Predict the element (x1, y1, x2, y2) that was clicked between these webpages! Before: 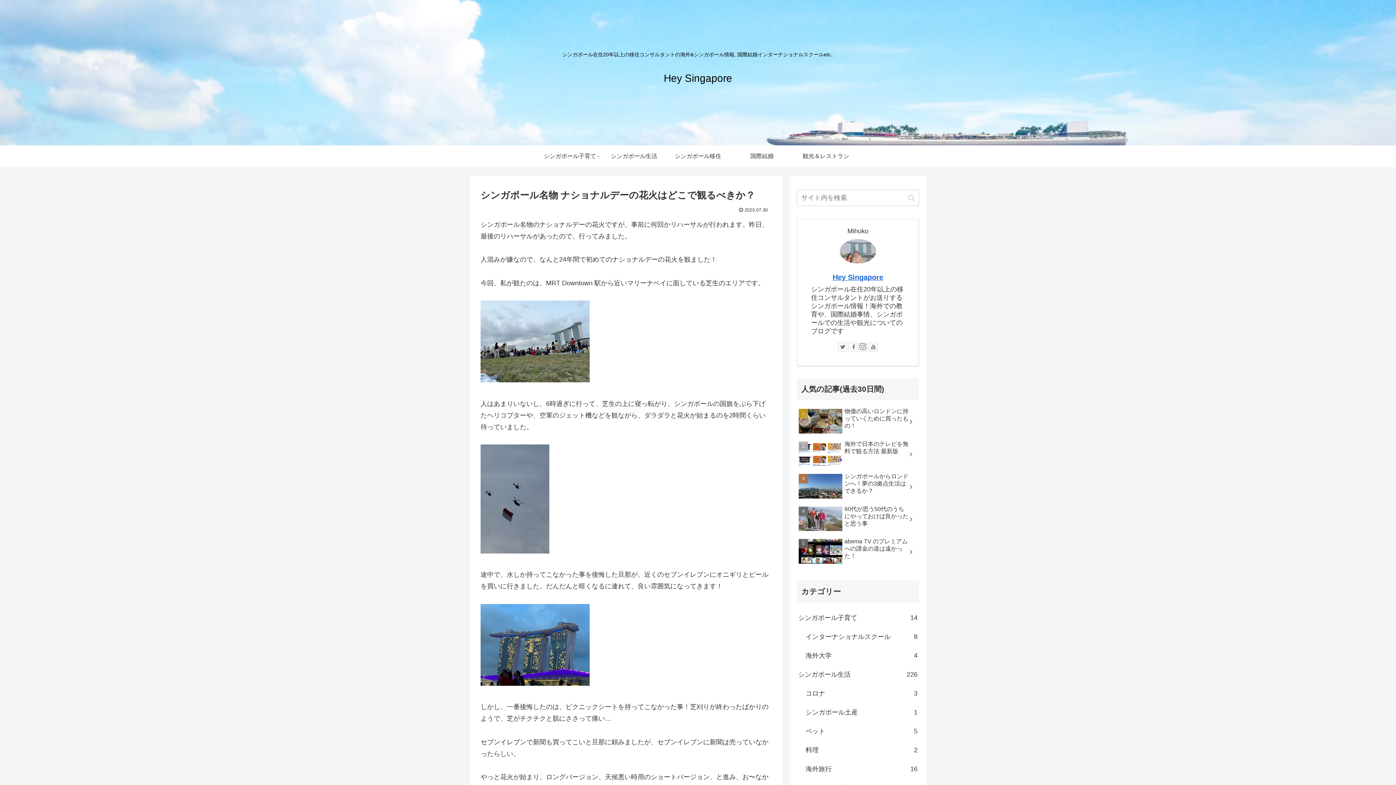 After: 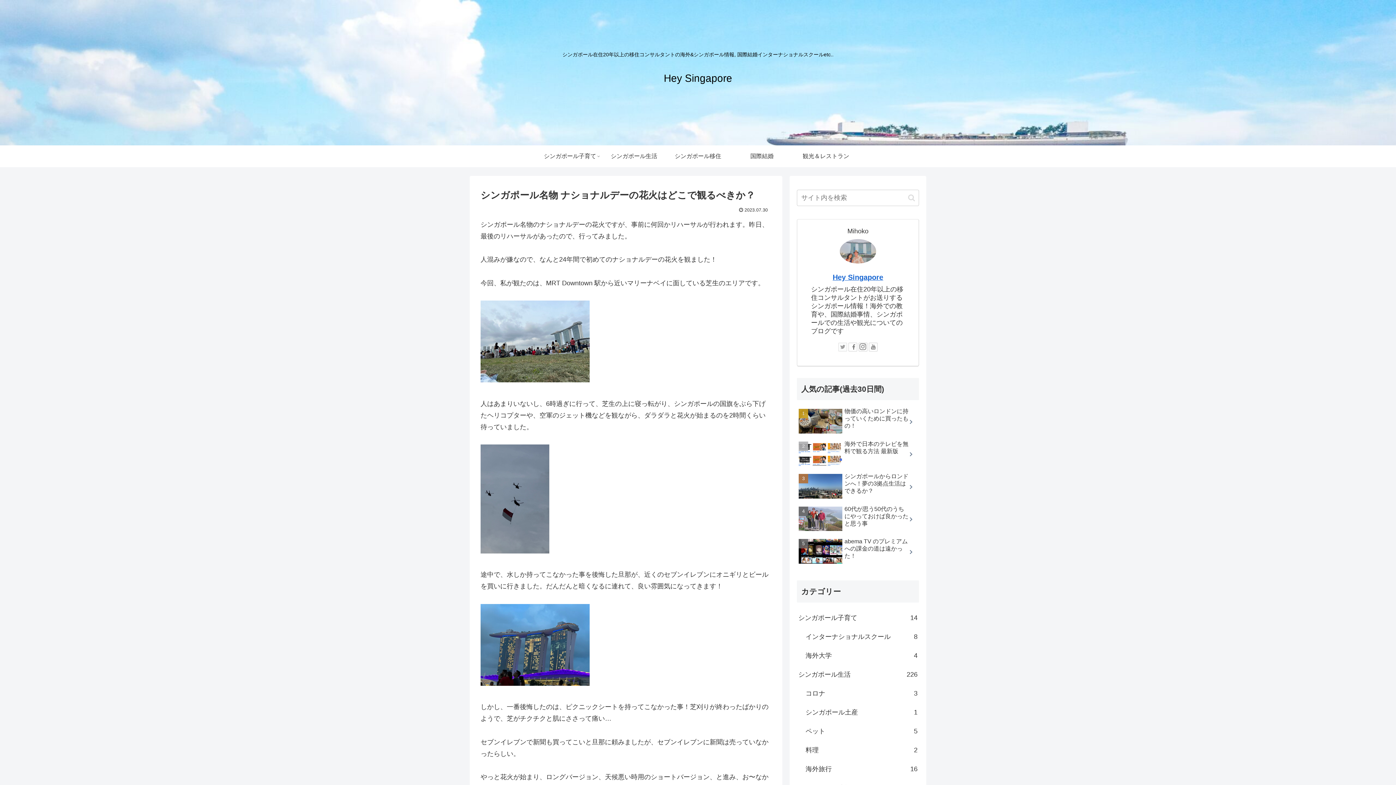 Action: bbox: (838, 342, 847, 351)